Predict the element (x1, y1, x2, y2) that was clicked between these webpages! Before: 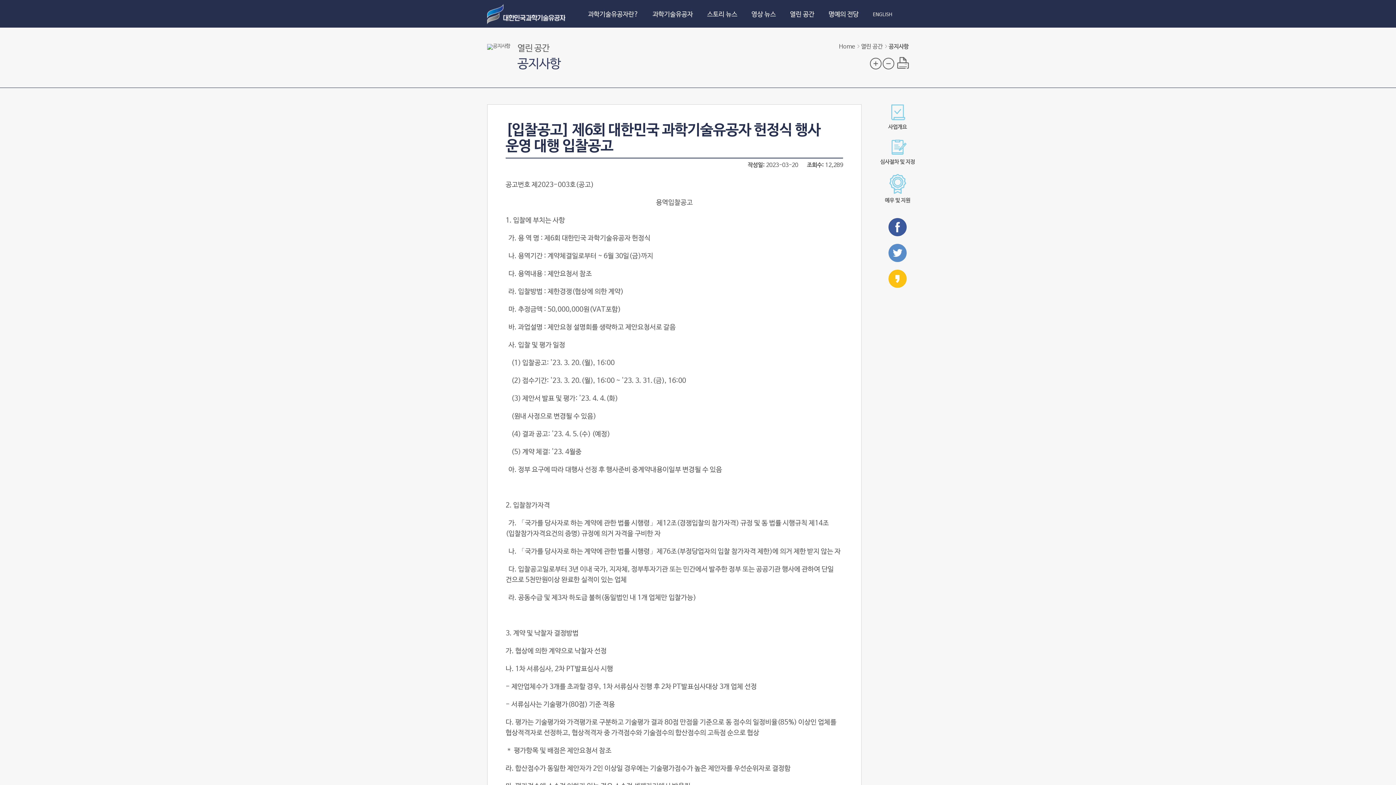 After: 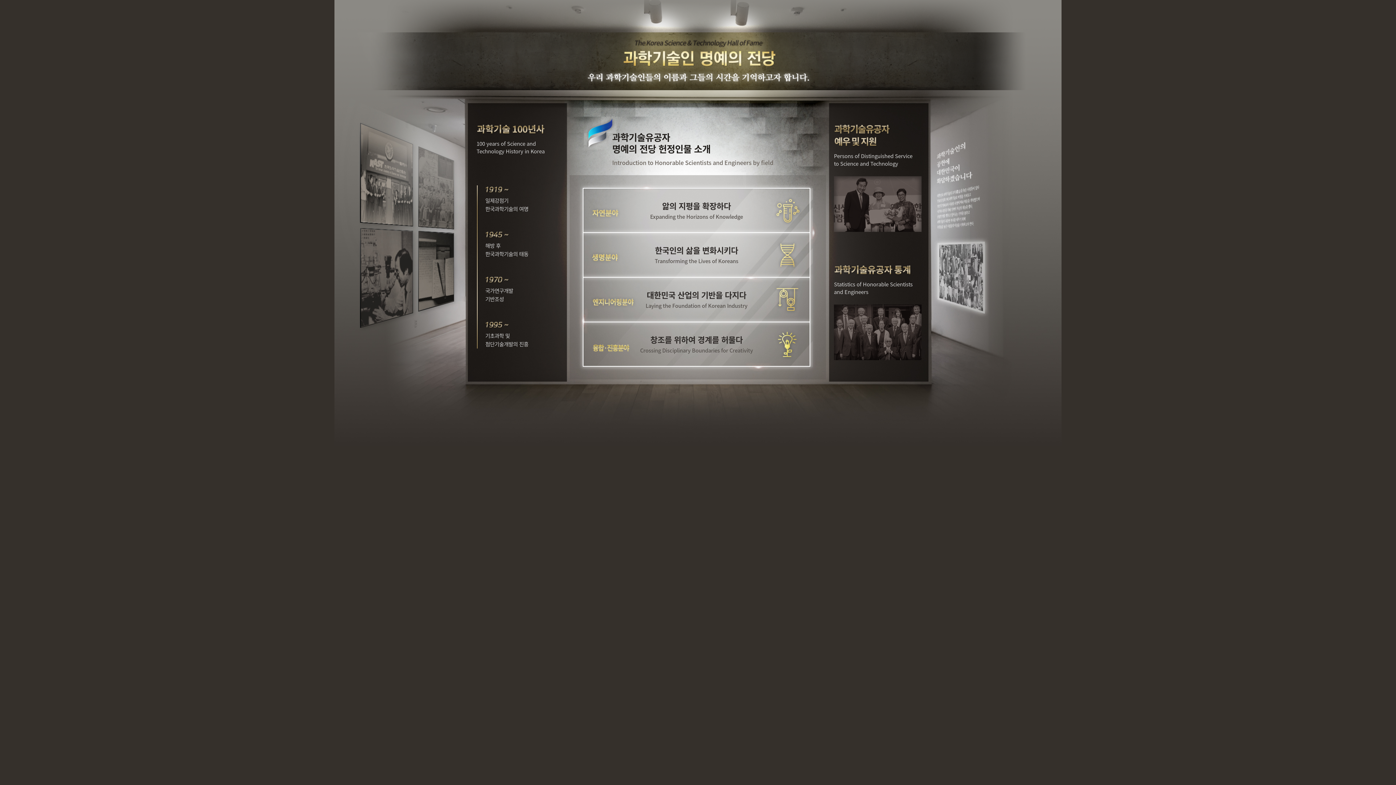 Action: label: 명예의 전당 bbox: (828, 0, 858, 28)